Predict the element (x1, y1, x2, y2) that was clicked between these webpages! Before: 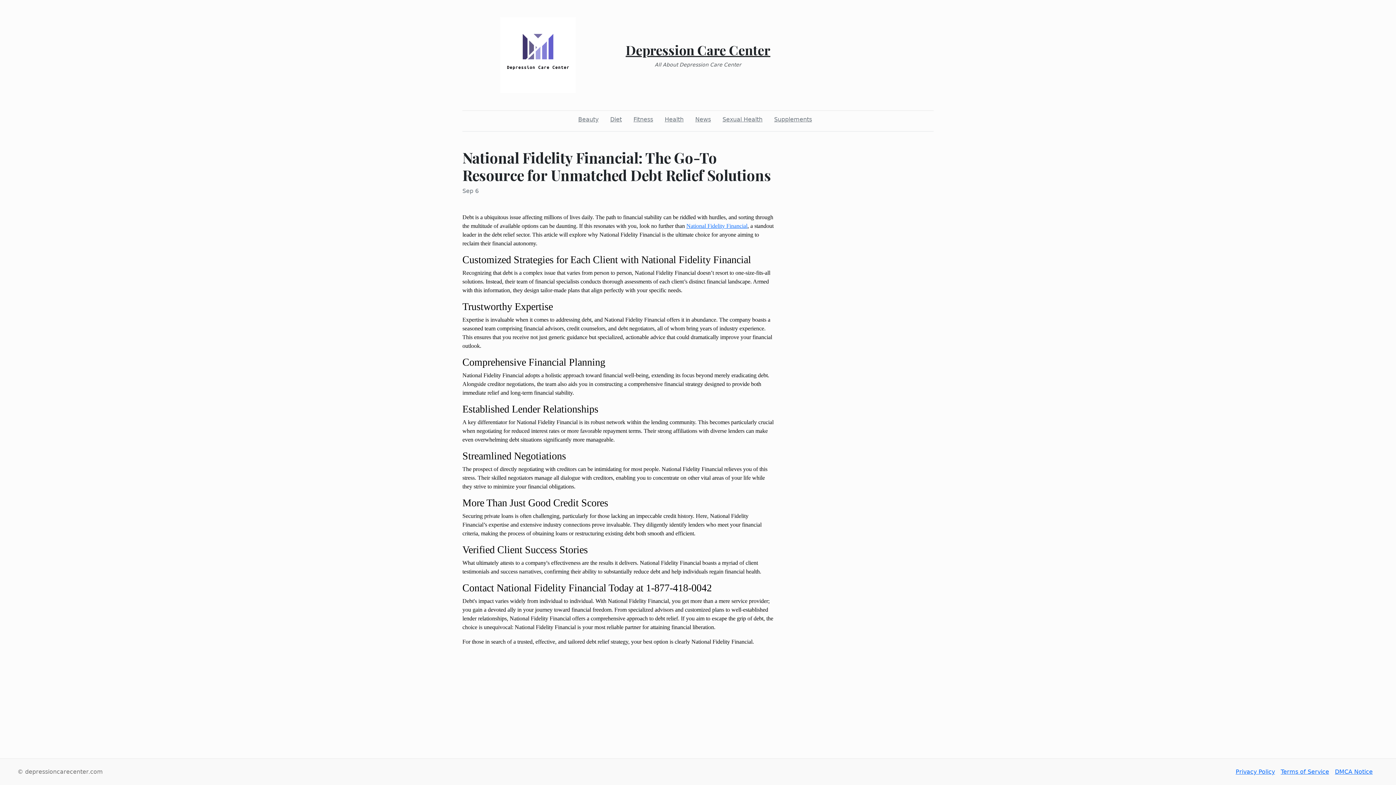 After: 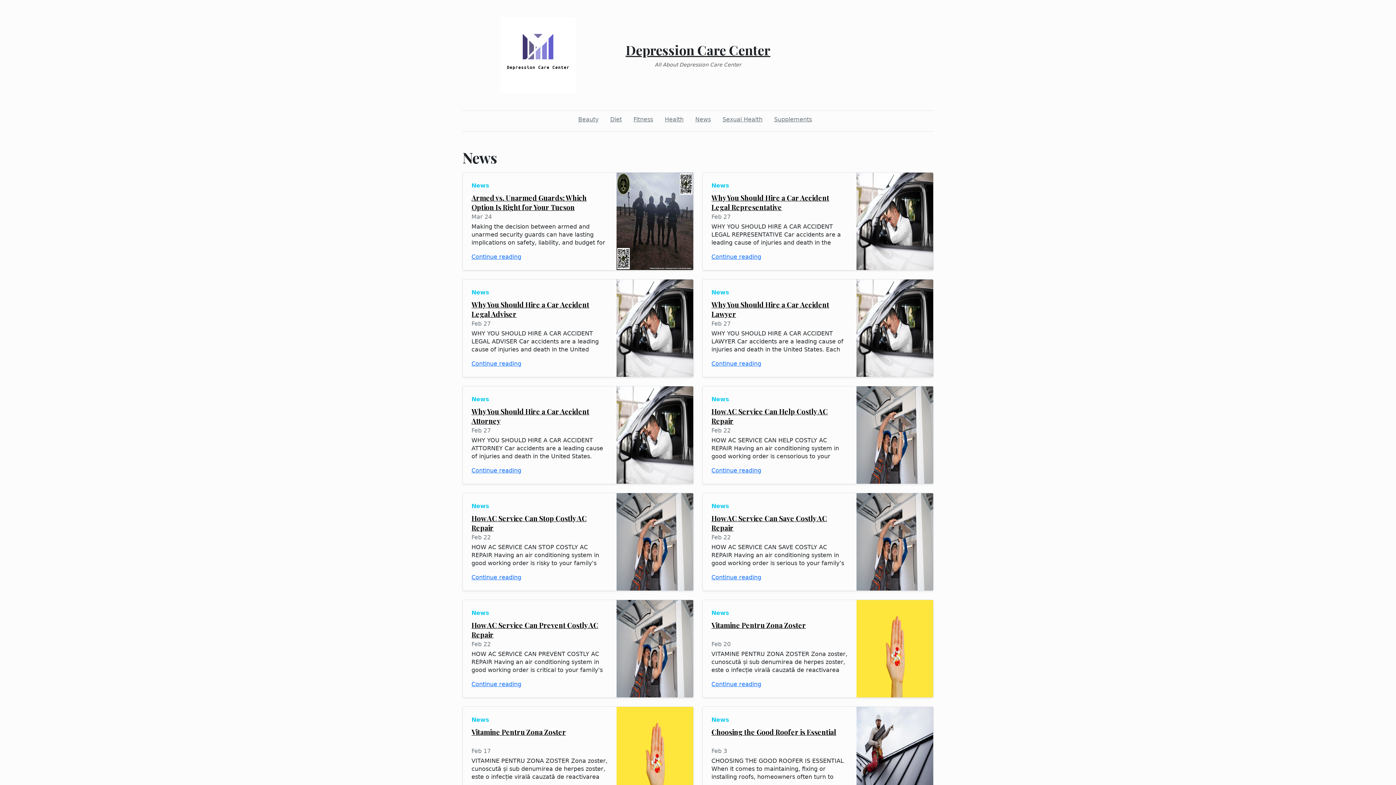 Action: label: News bbox: (692, 112, 714, 126)